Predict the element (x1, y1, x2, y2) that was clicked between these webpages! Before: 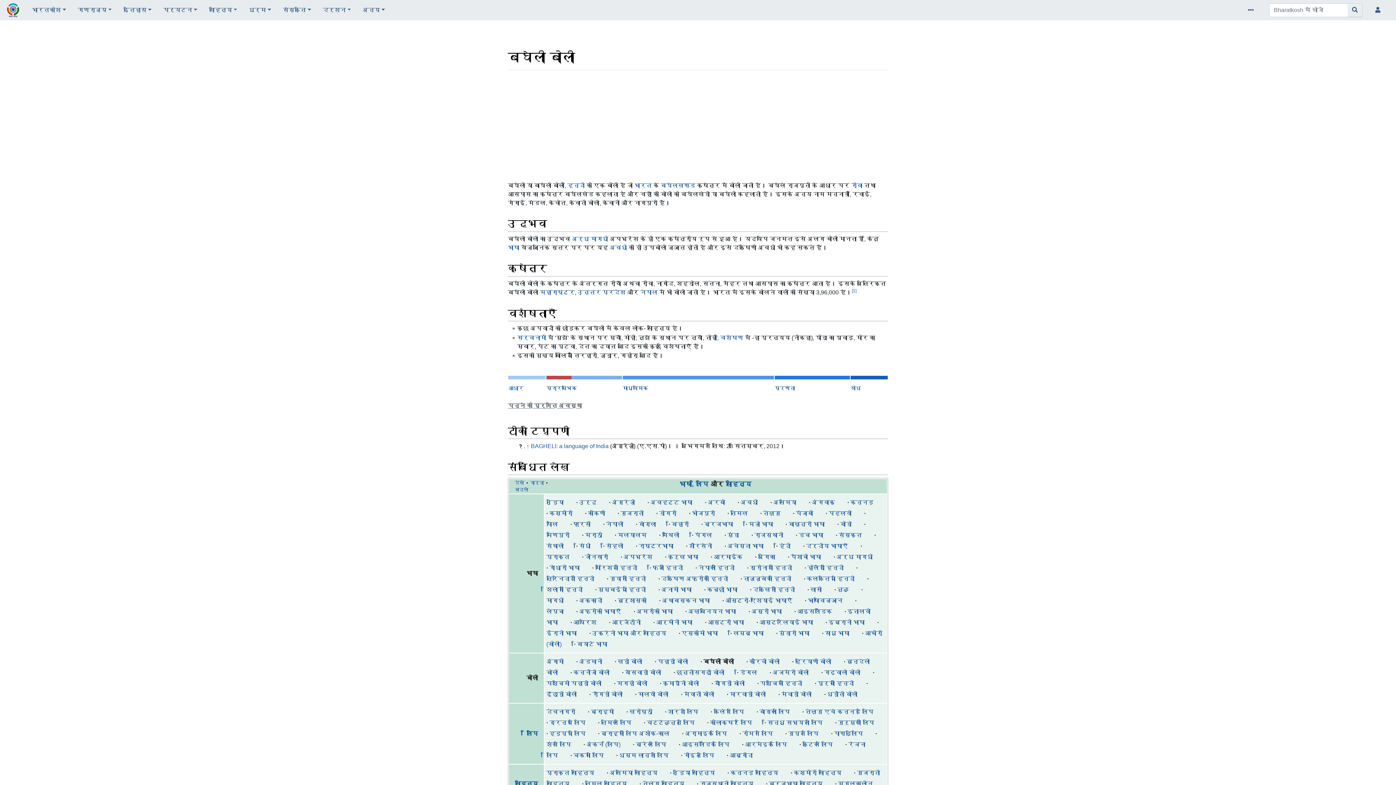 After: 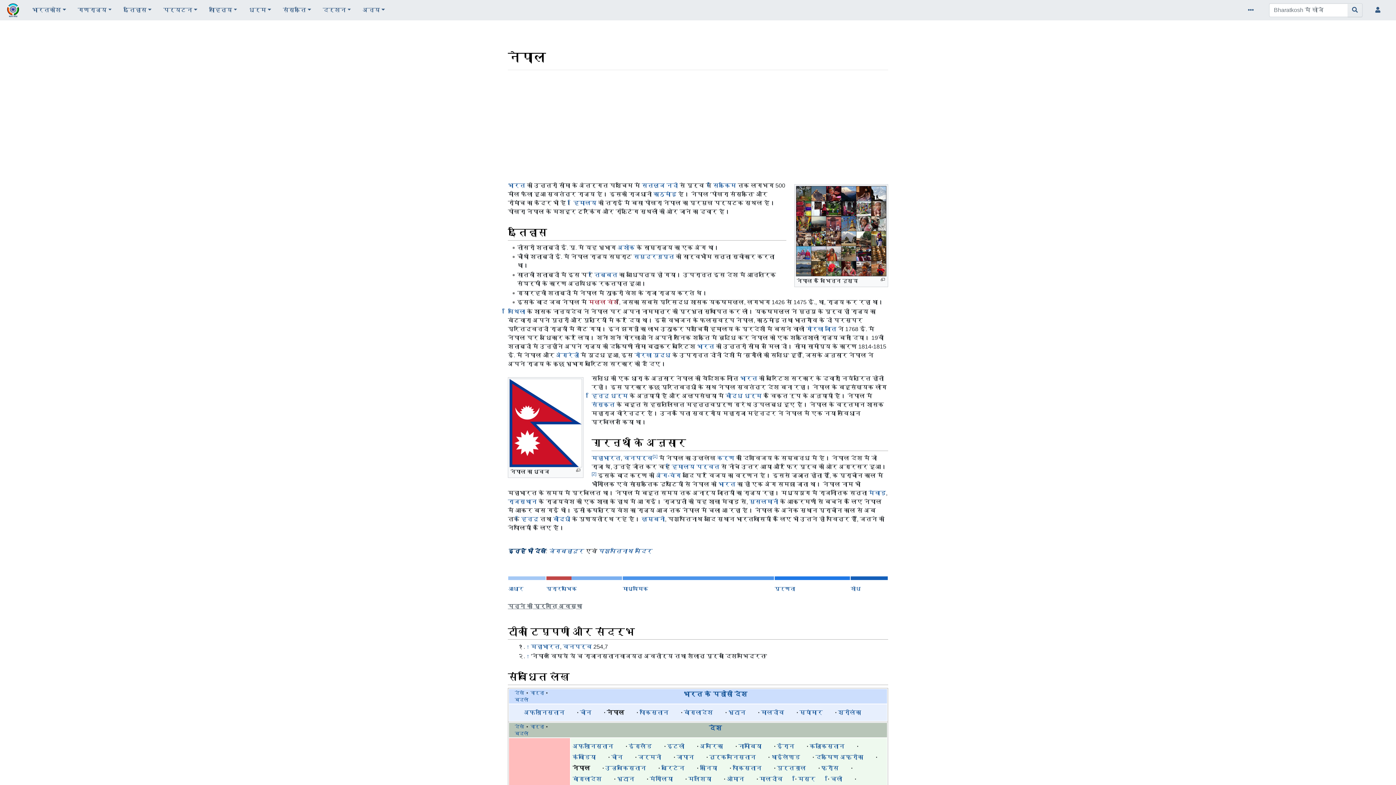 Action: bbox: (640, 289, 657, 295) label: नेपाल